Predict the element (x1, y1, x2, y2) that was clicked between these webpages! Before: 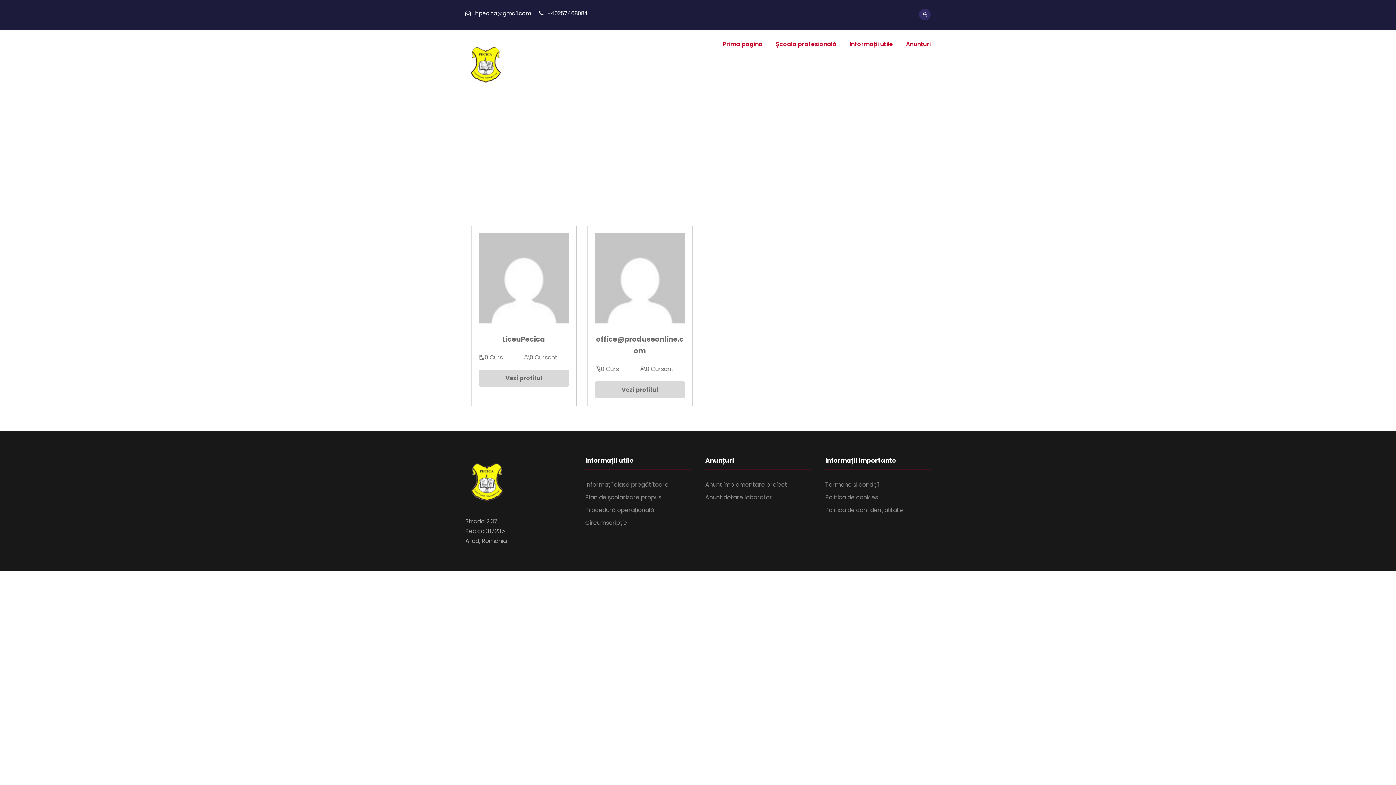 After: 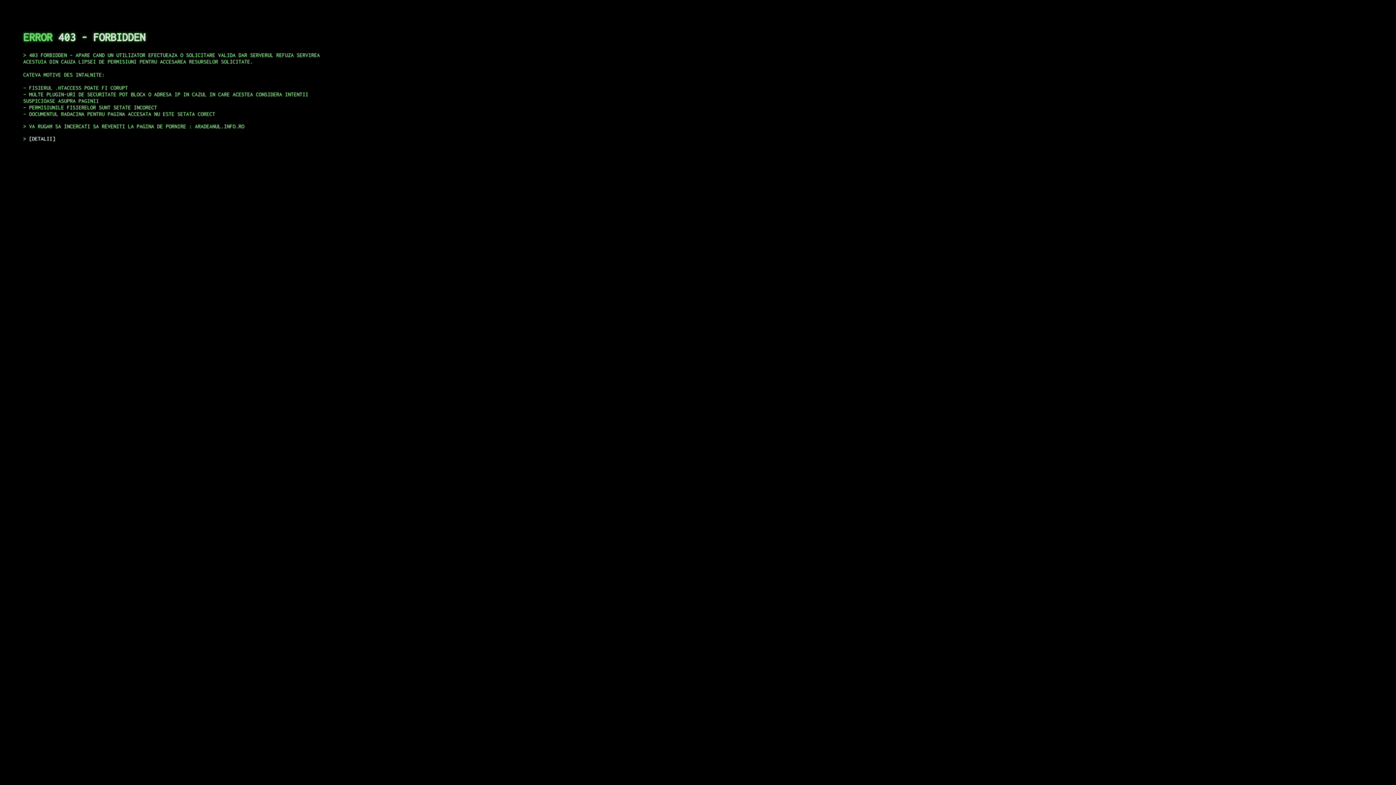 Action: label: Anunț dotare laborator bbox: (705, 493, 772, 501)